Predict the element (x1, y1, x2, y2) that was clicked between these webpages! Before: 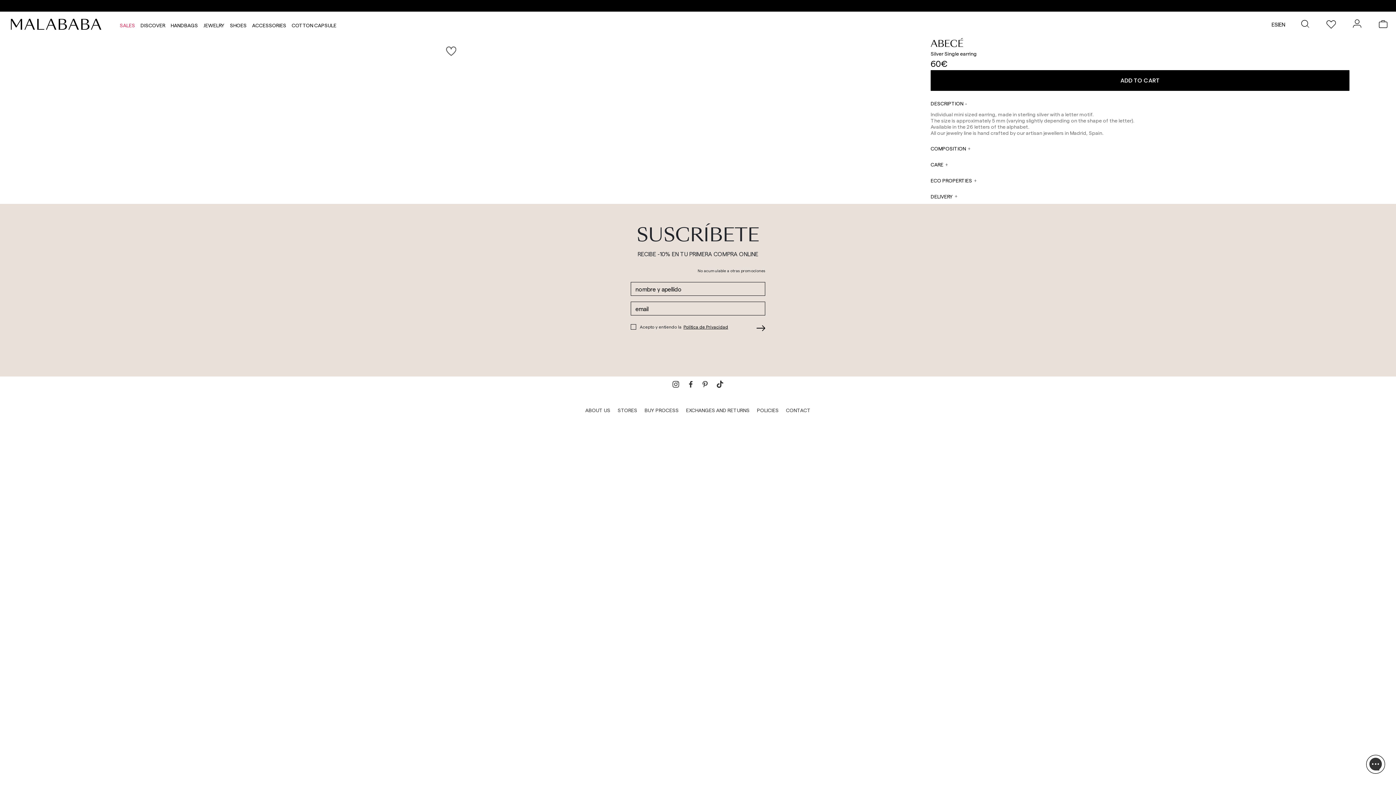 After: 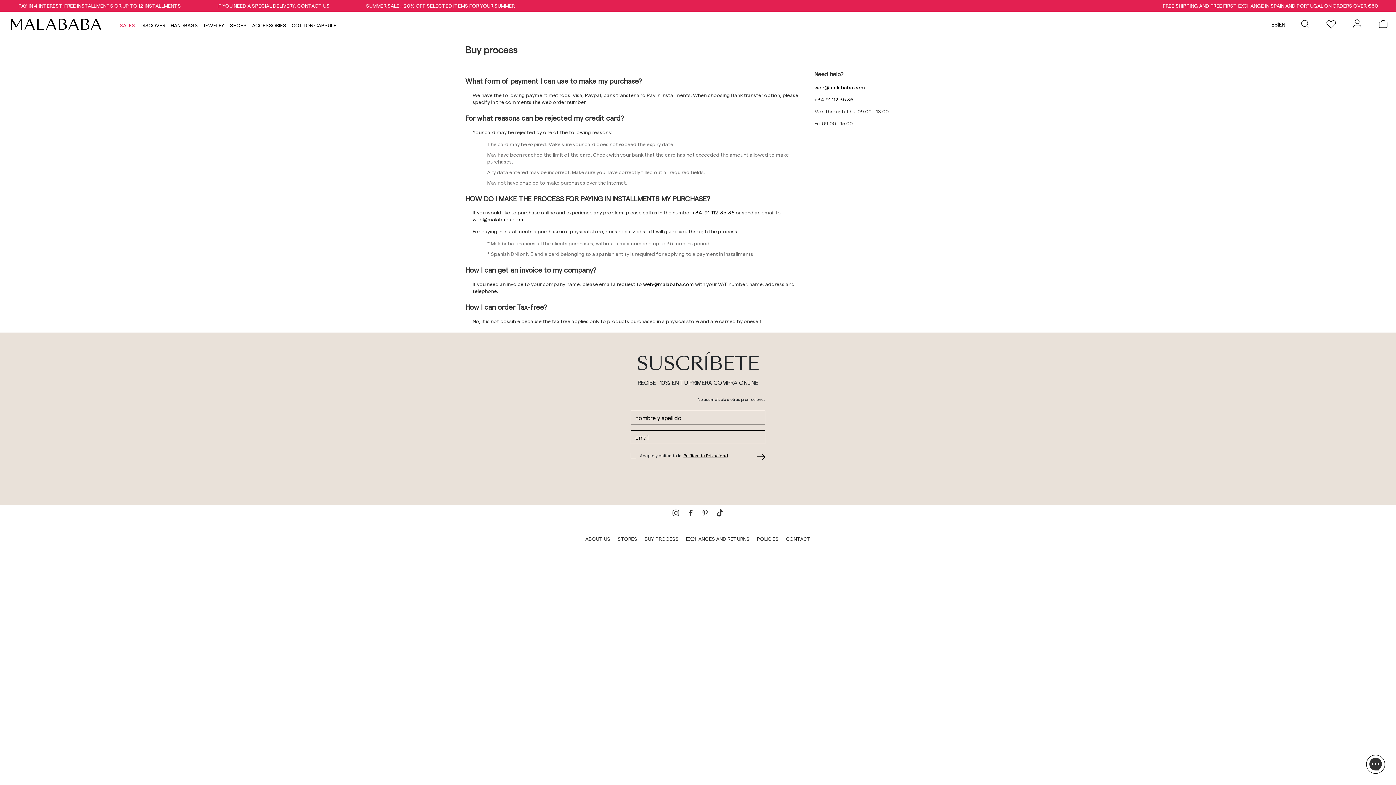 Action: bbox: (644, 407, 678, 413) label: BUY PROCESS